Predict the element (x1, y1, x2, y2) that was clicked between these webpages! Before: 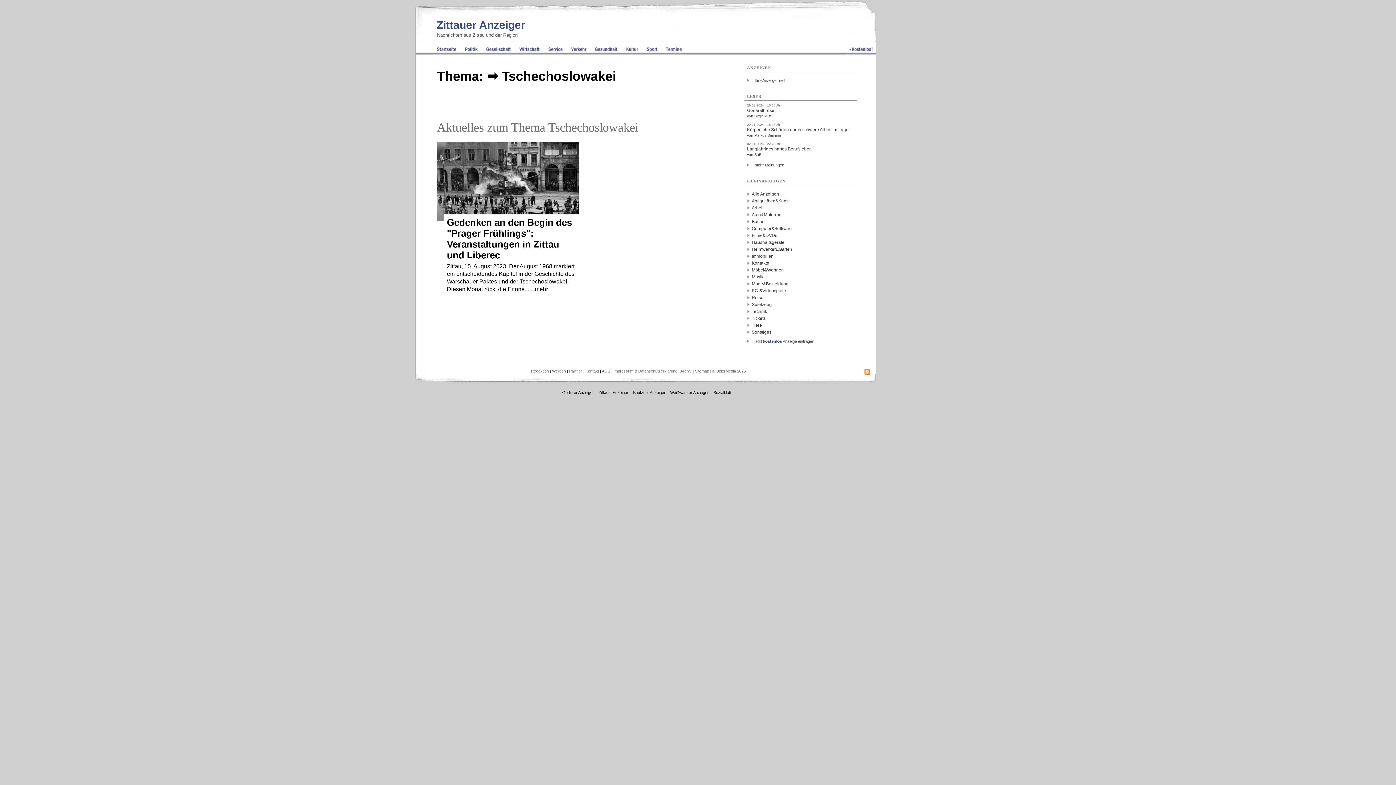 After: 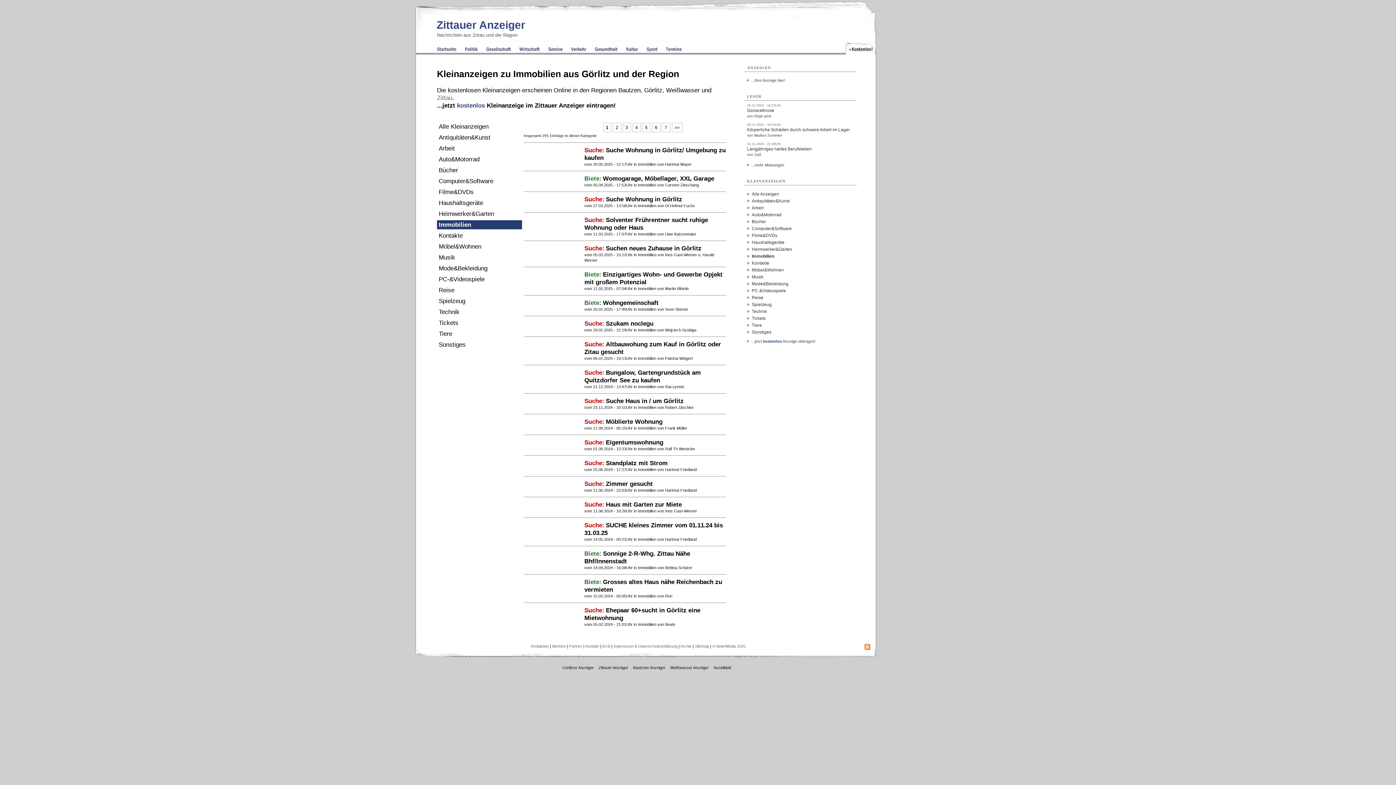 Action: bbox: (746, 254, 854, 258) label: Immobilien